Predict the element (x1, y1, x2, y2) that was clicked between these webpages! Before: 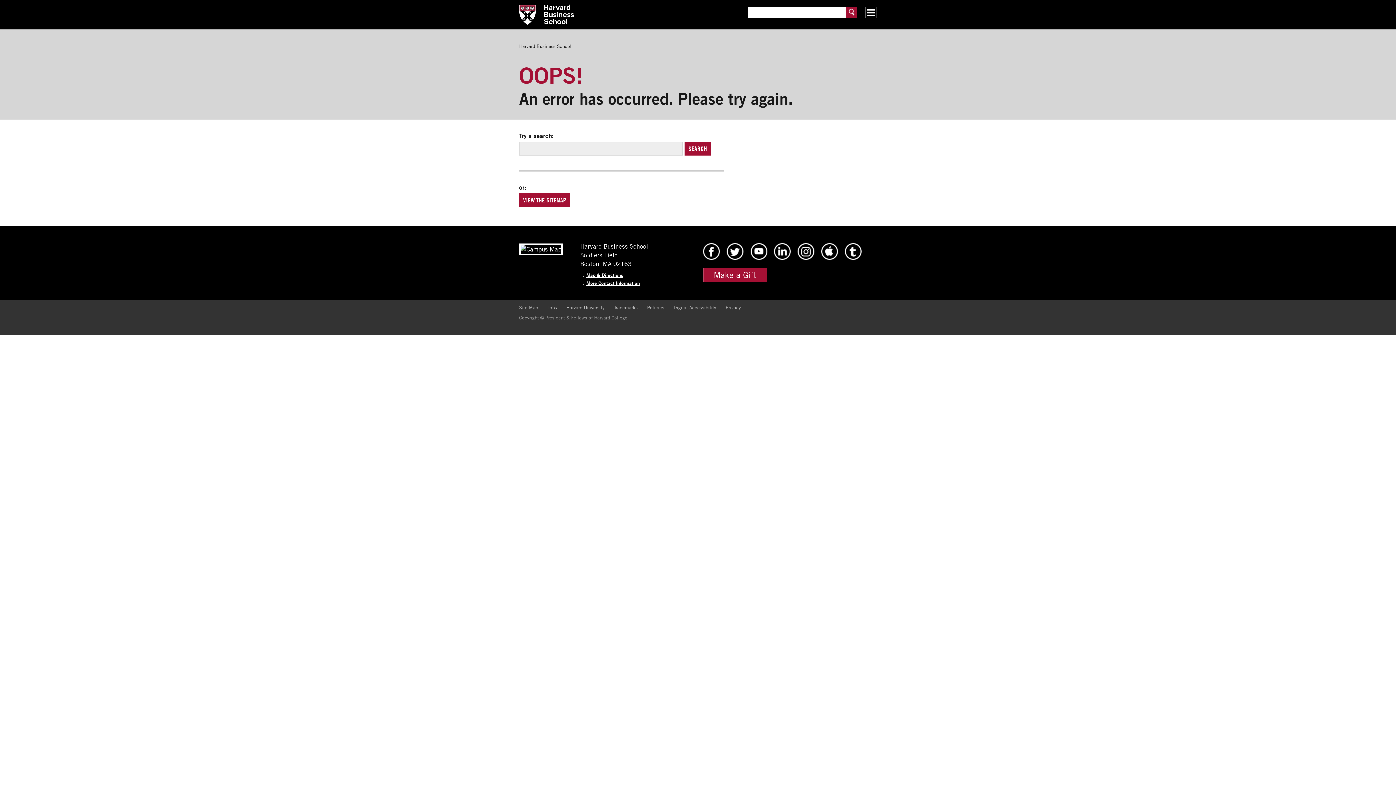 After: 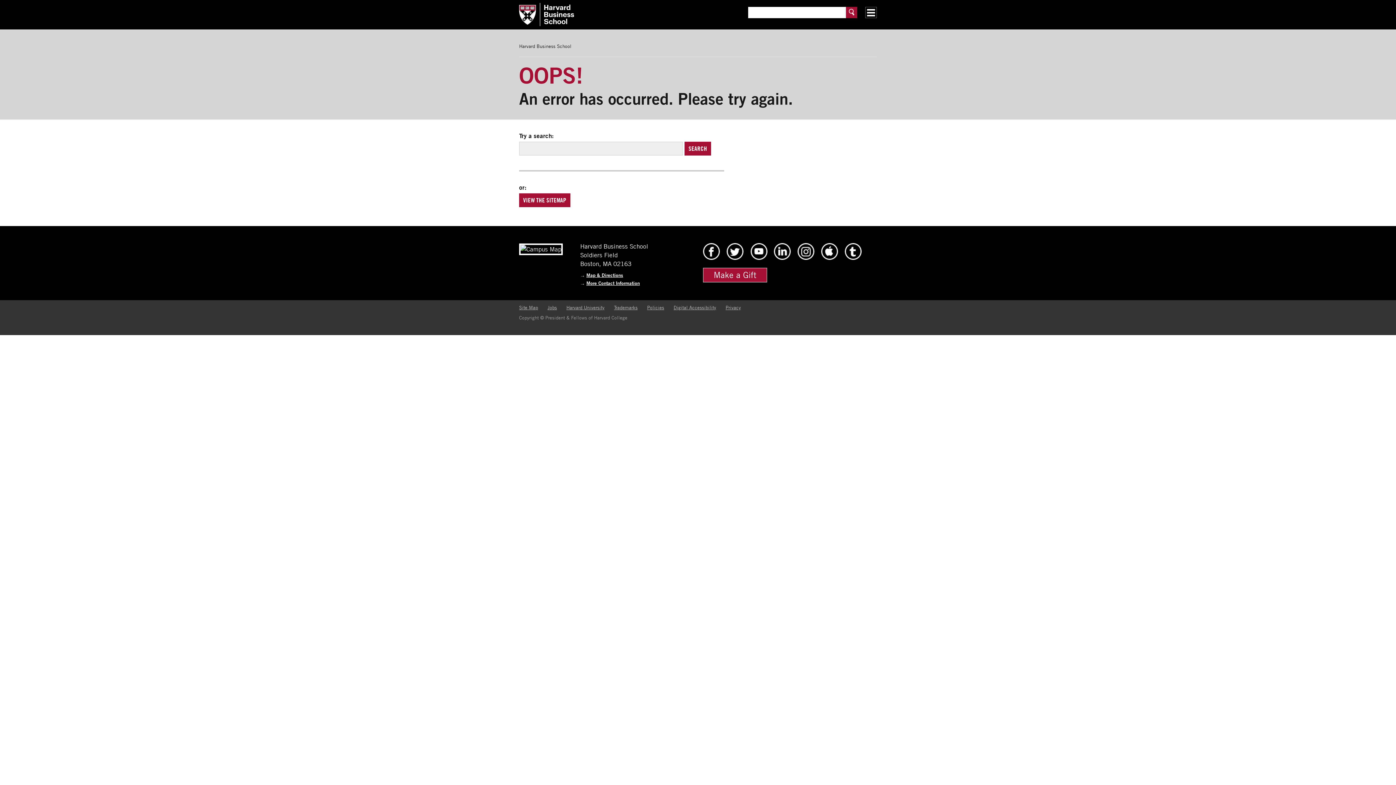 Action: bbox: (647, 304, 664, 310) label: Policies